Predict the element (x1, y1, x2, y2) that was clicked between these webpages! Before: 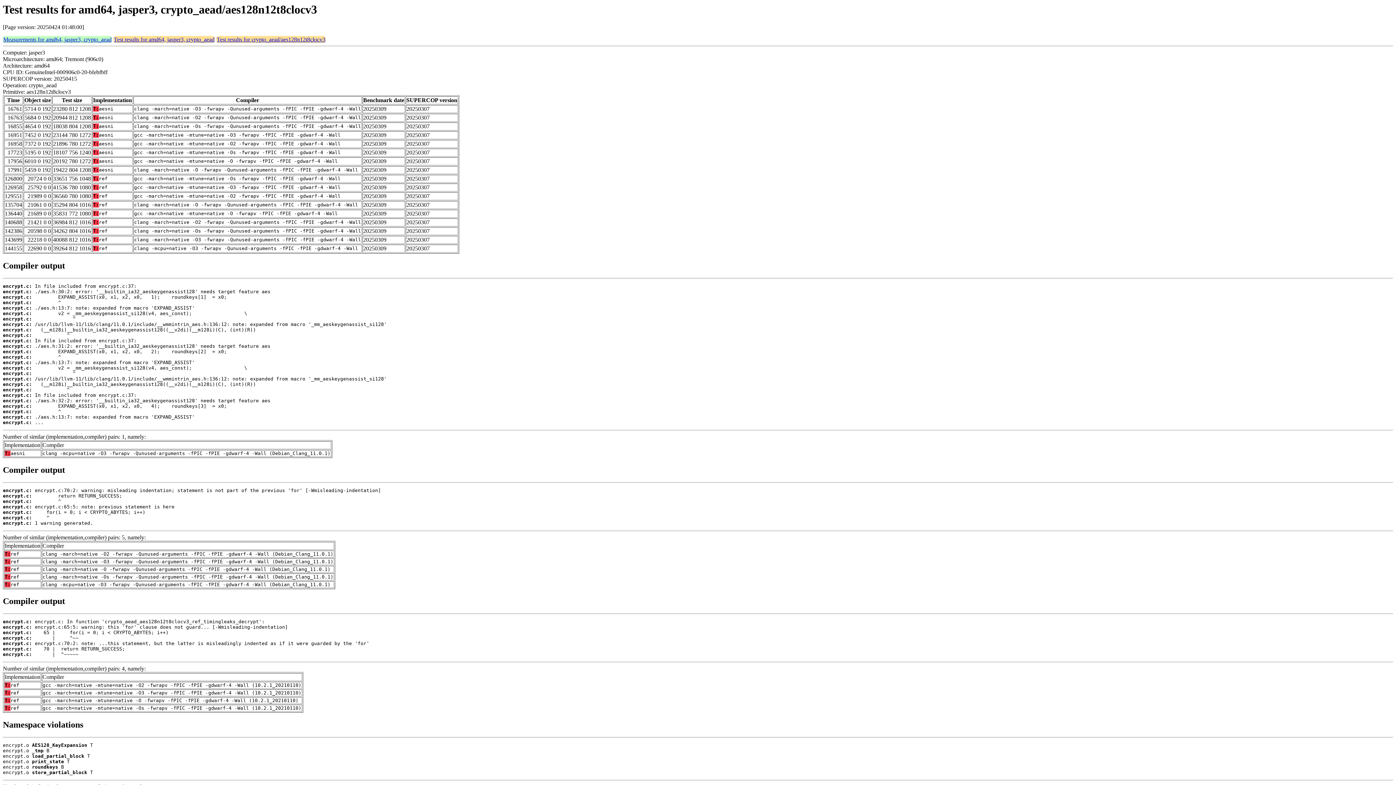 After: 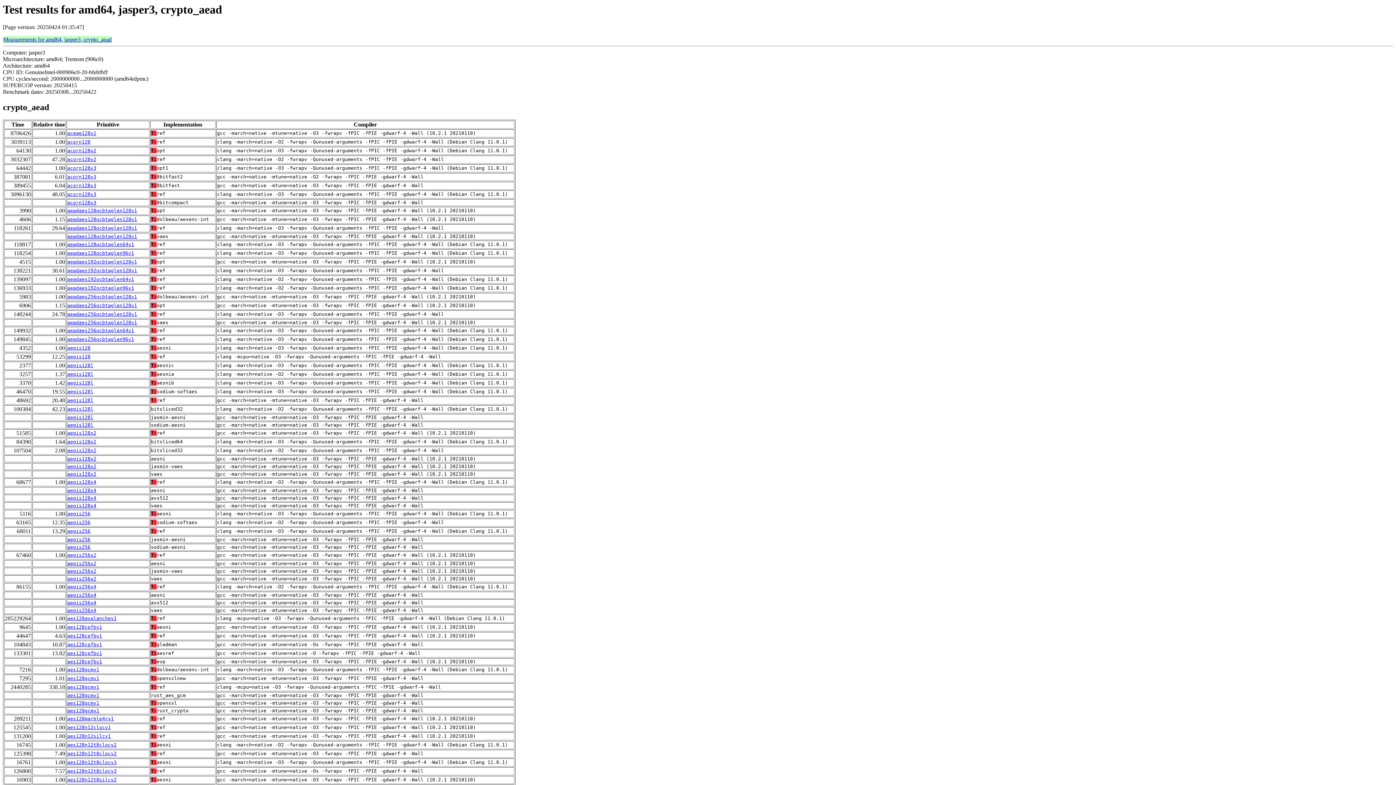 Action: label: Test results for amd64, jasper3, crypto_aead bbox: (113, 36, 214, 42)